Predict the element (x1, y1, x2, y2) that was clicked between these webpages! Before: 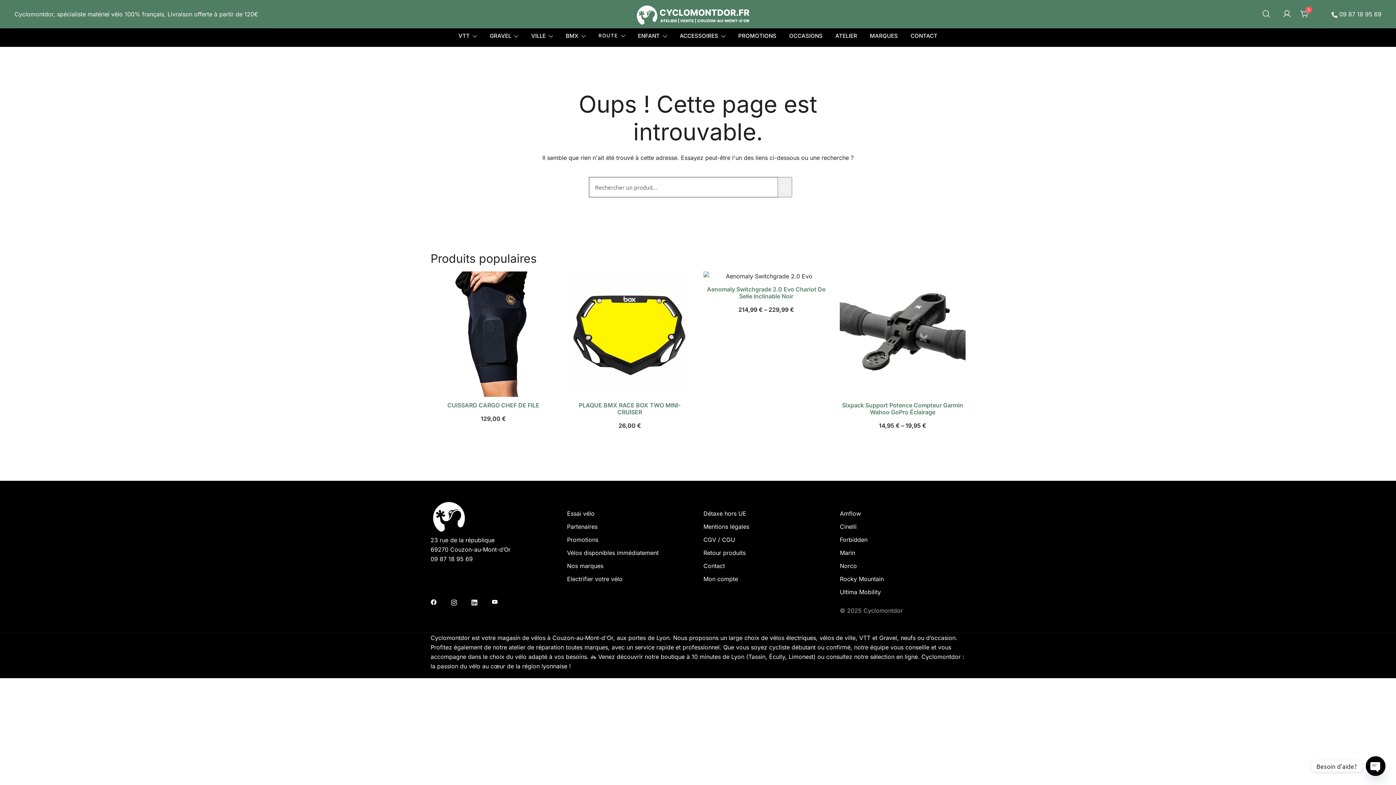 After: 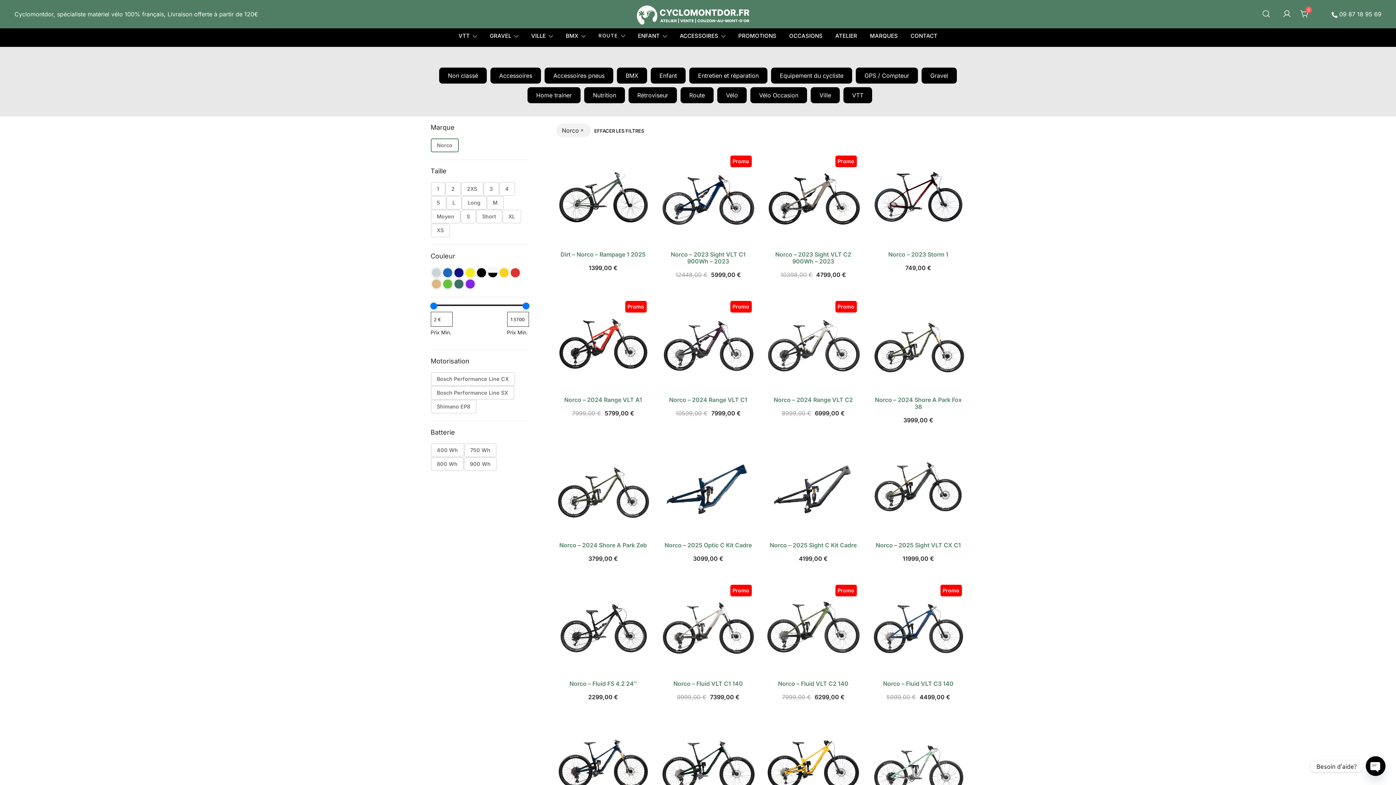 Action: bbox: (840, 562, 857, 569) label: Norco